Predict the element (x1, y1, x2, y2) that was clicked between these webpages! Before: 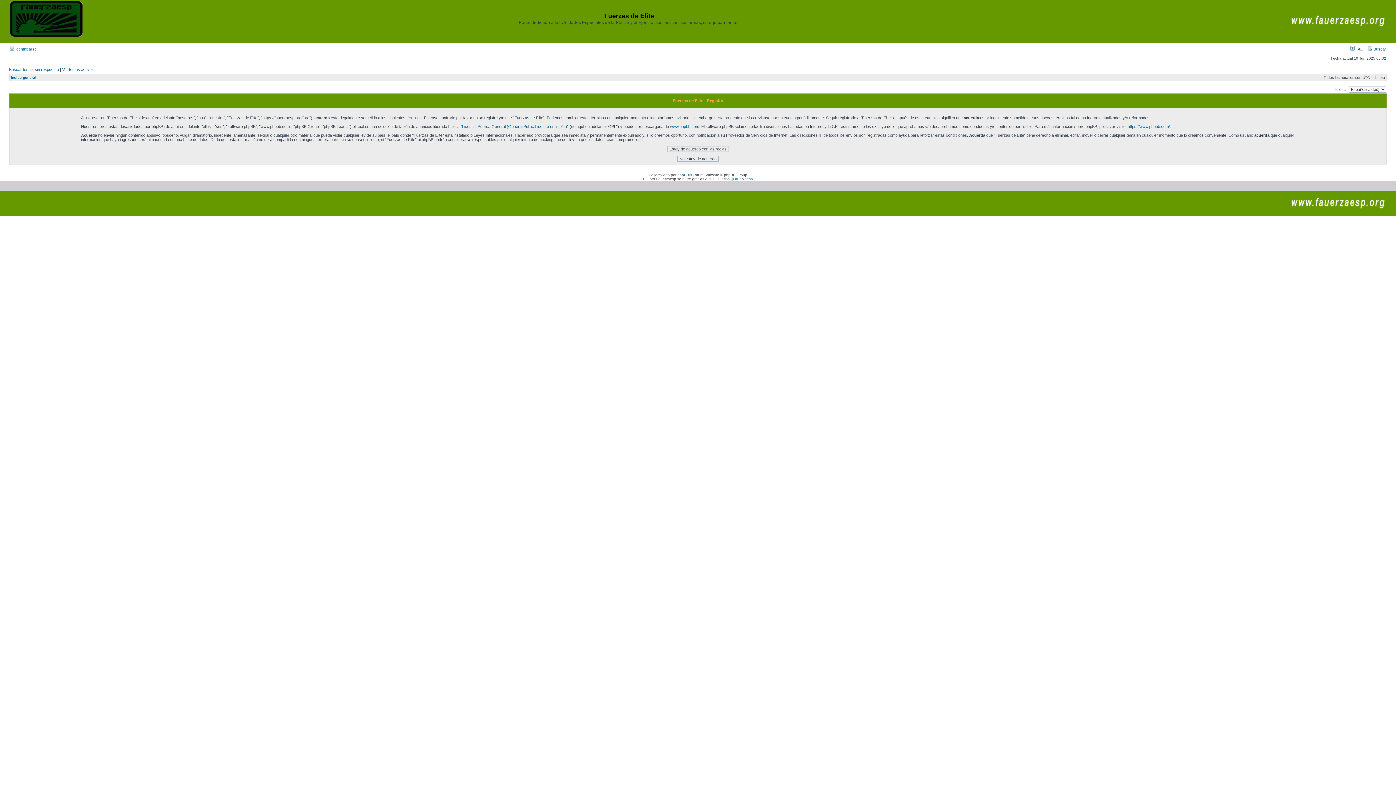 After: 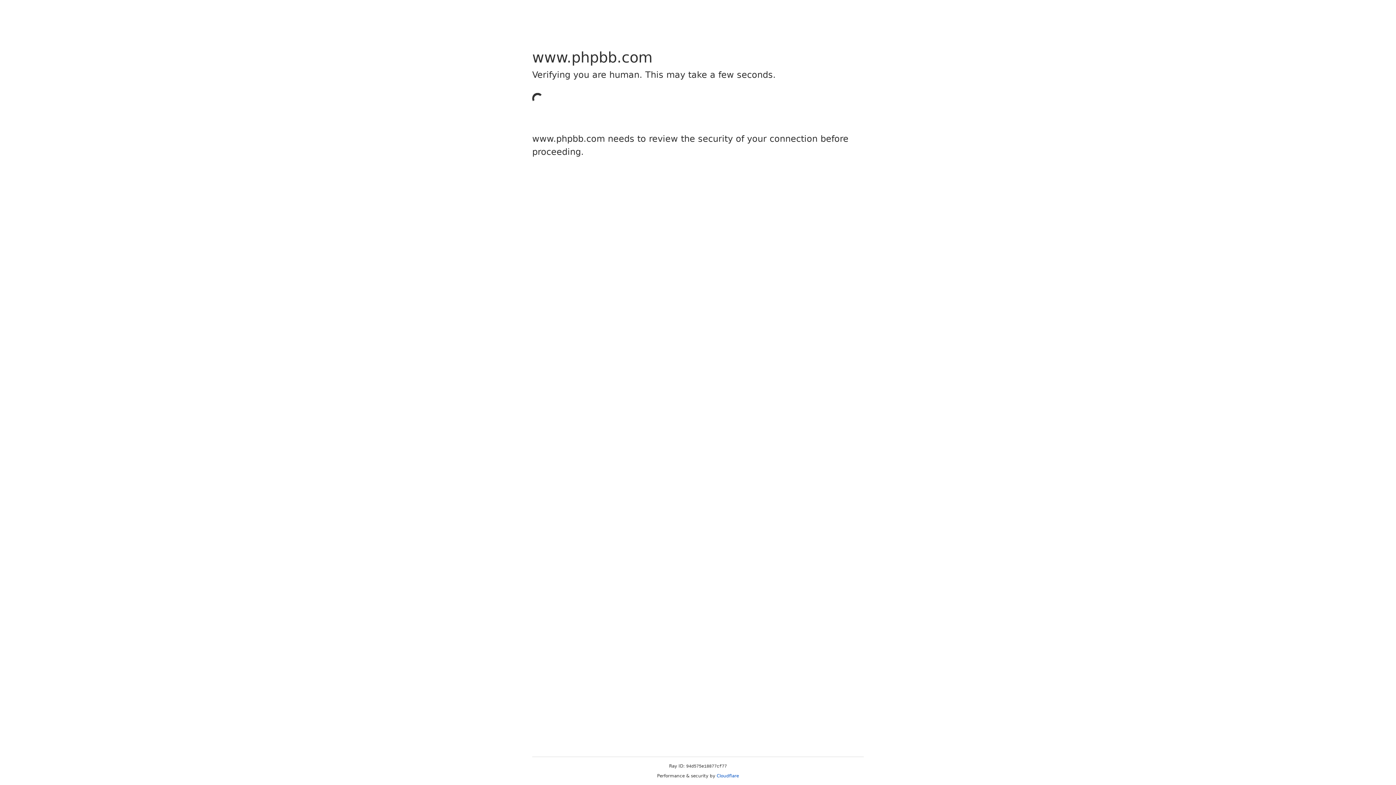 Action: label: phpBB bbox: (677, 173, 689, 177)